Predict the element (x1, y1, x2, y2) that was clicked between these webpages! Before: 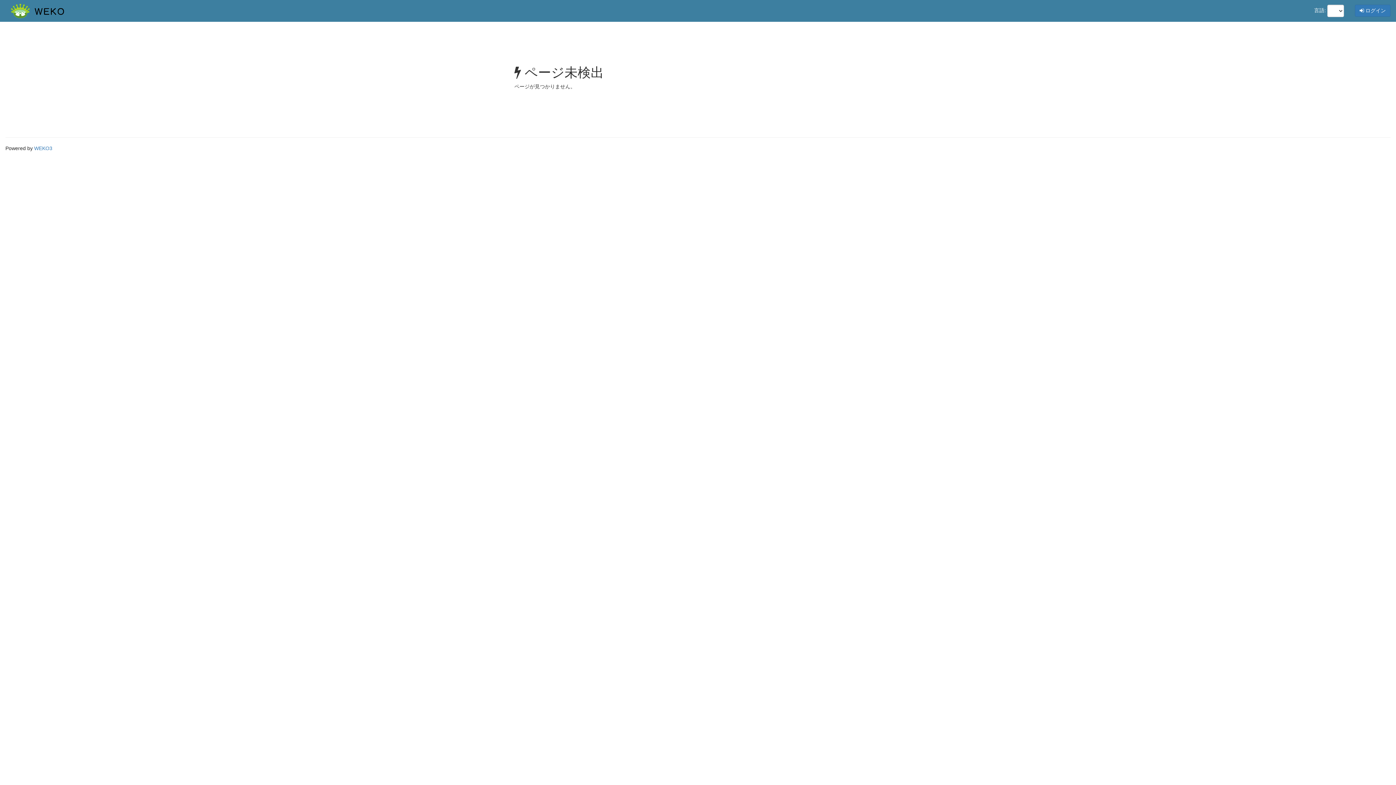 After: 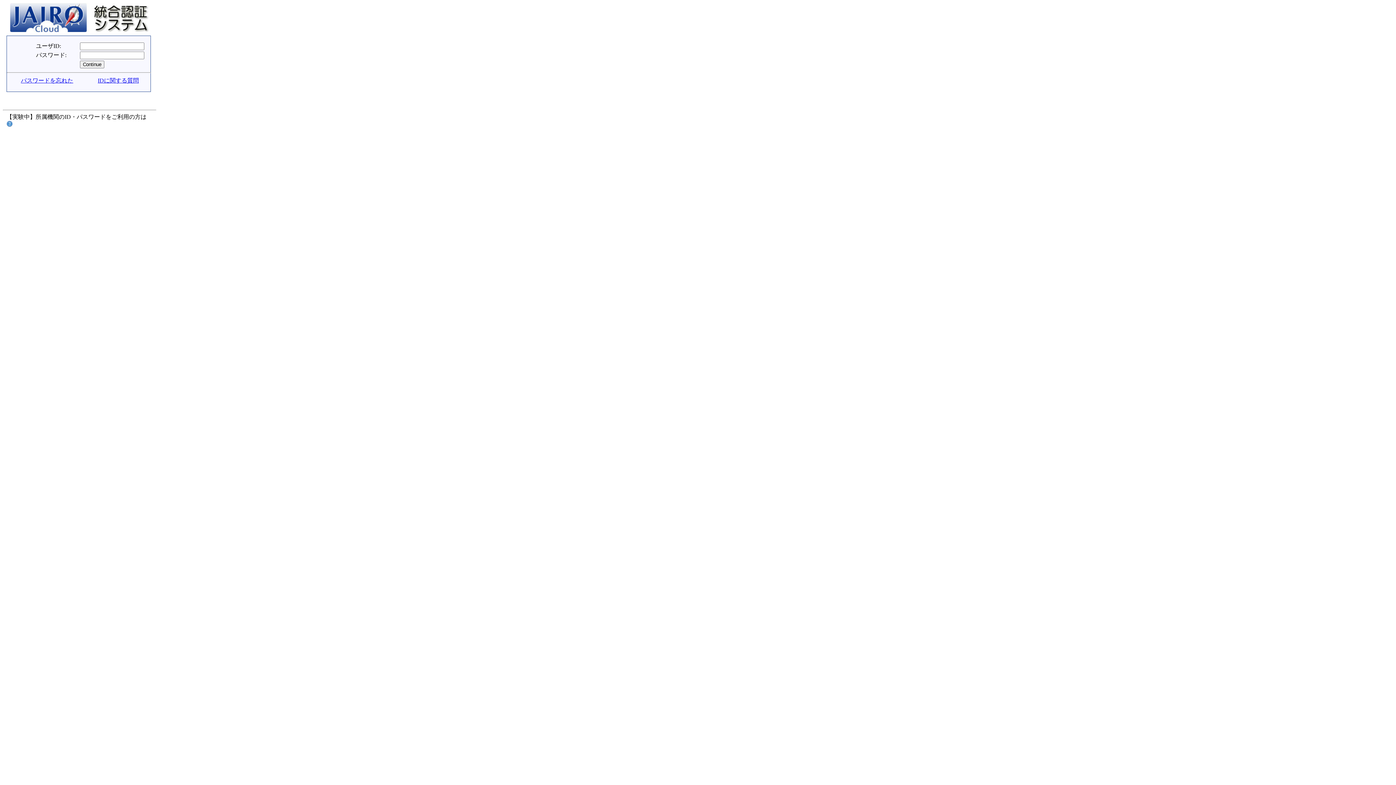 Action: label:  ログイン bbox: (1355, 4, 1390, 16)